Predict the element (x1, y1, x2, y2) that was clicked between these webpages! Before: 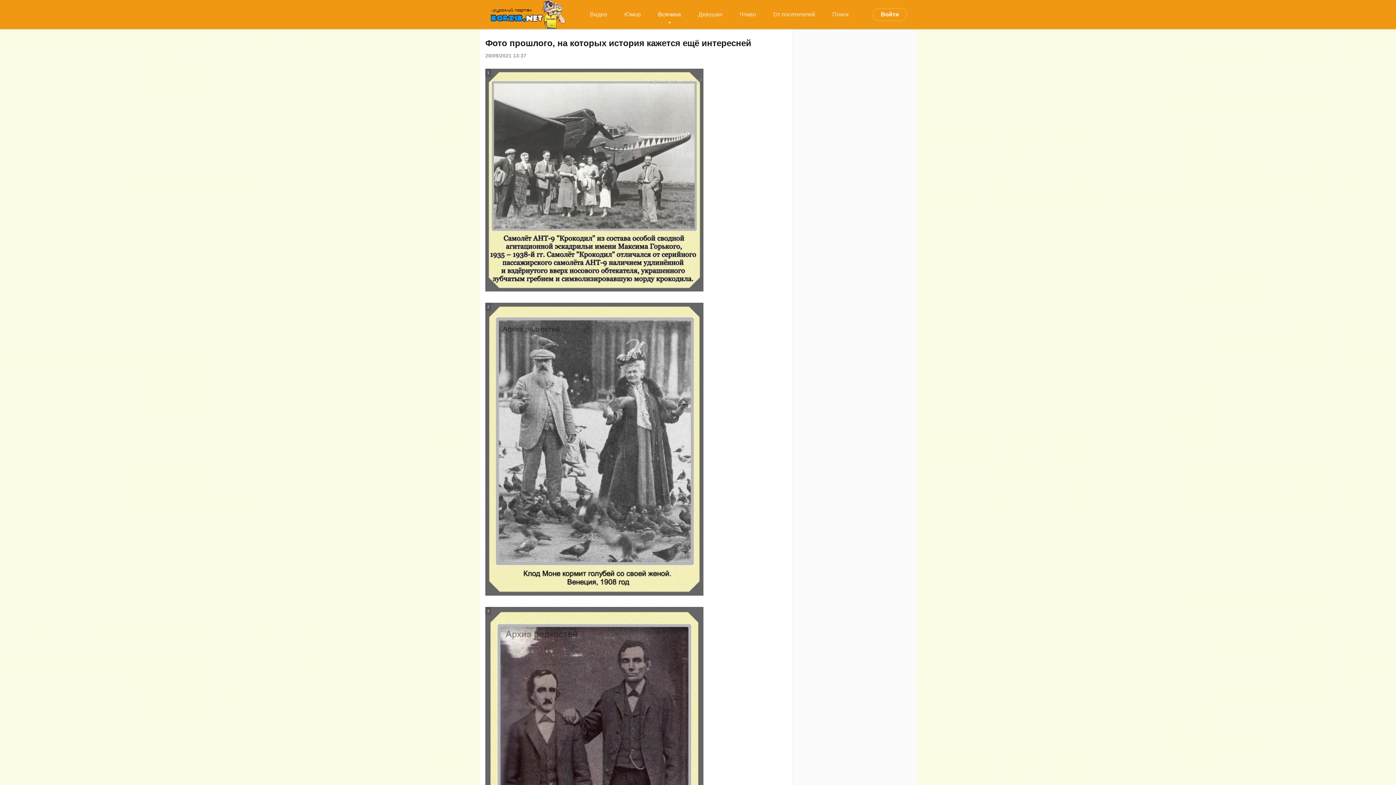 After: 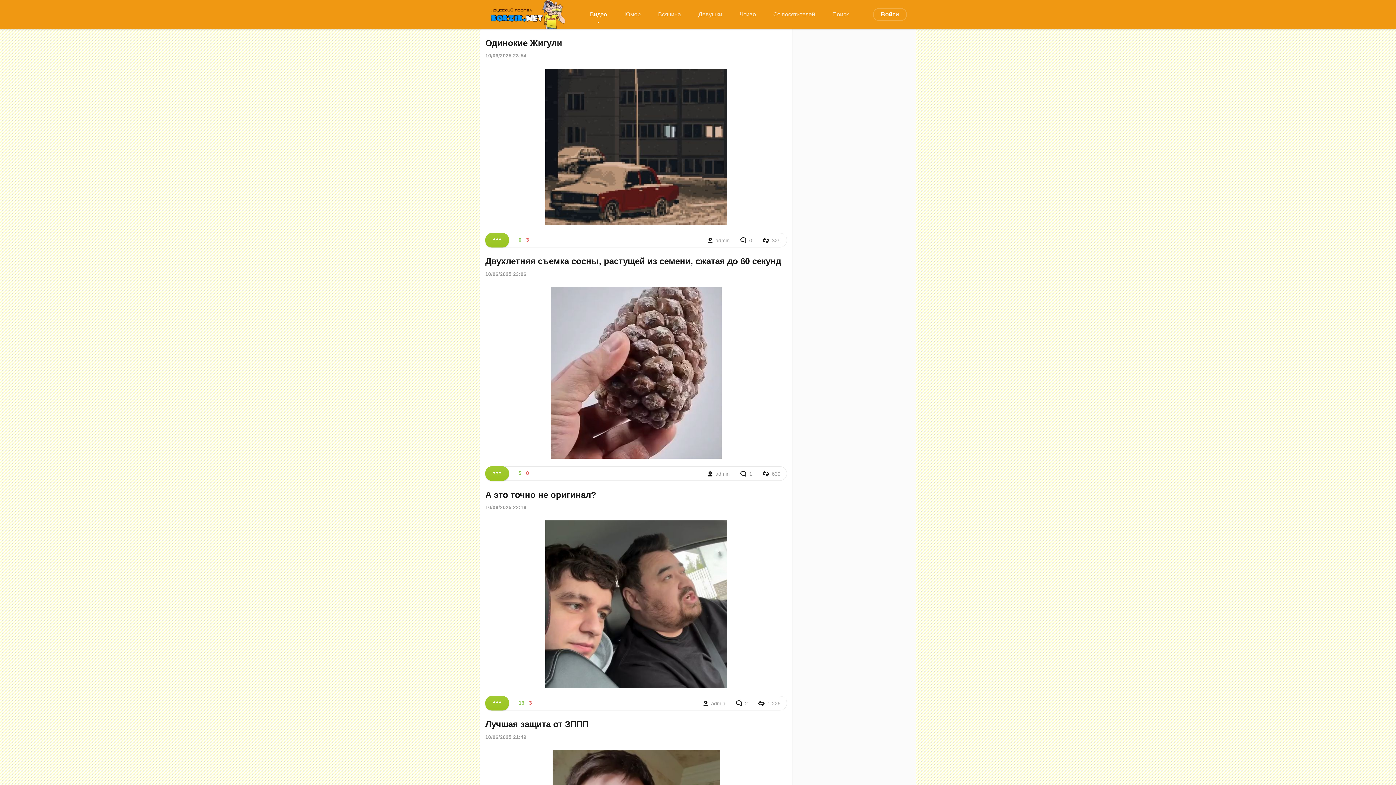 Action: label: Видео bbox: (581, 6, 615, 22)